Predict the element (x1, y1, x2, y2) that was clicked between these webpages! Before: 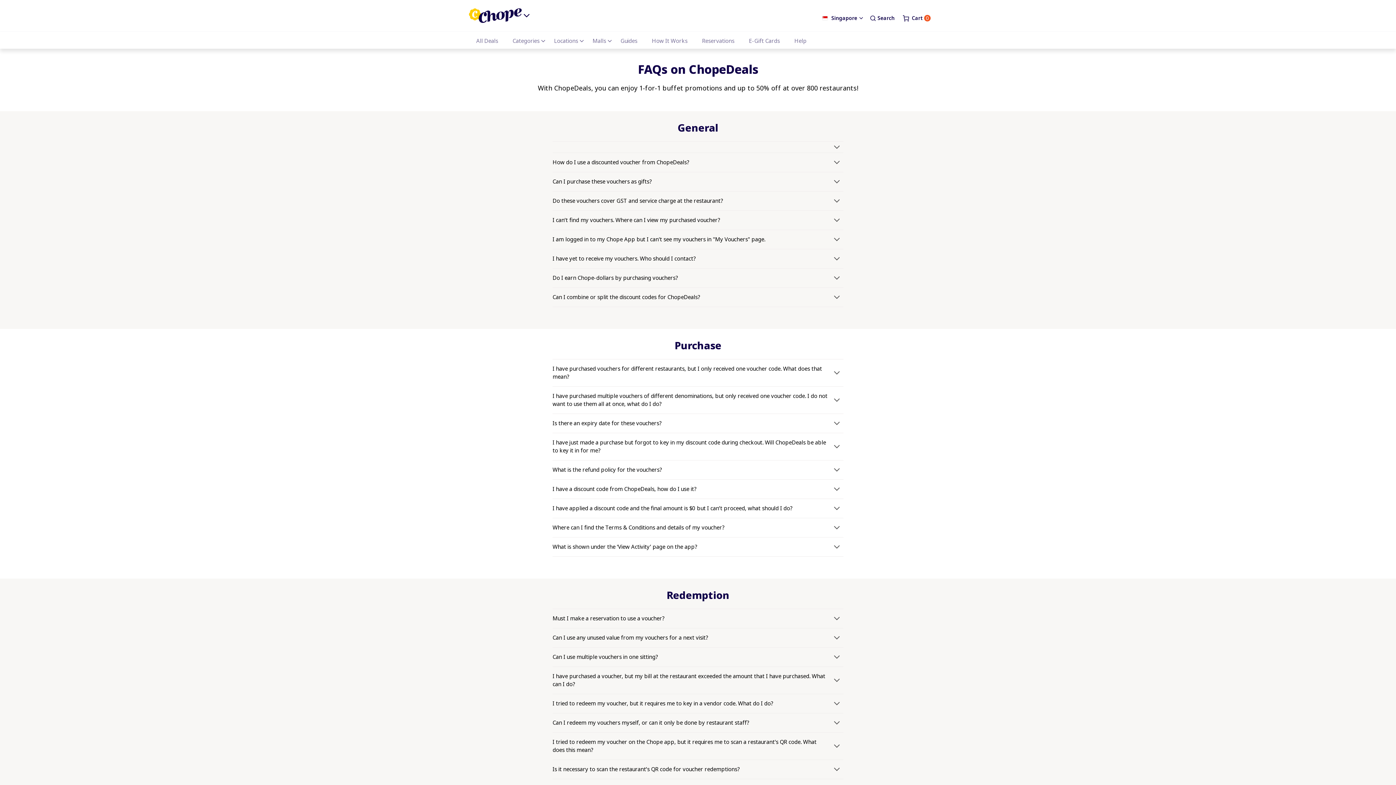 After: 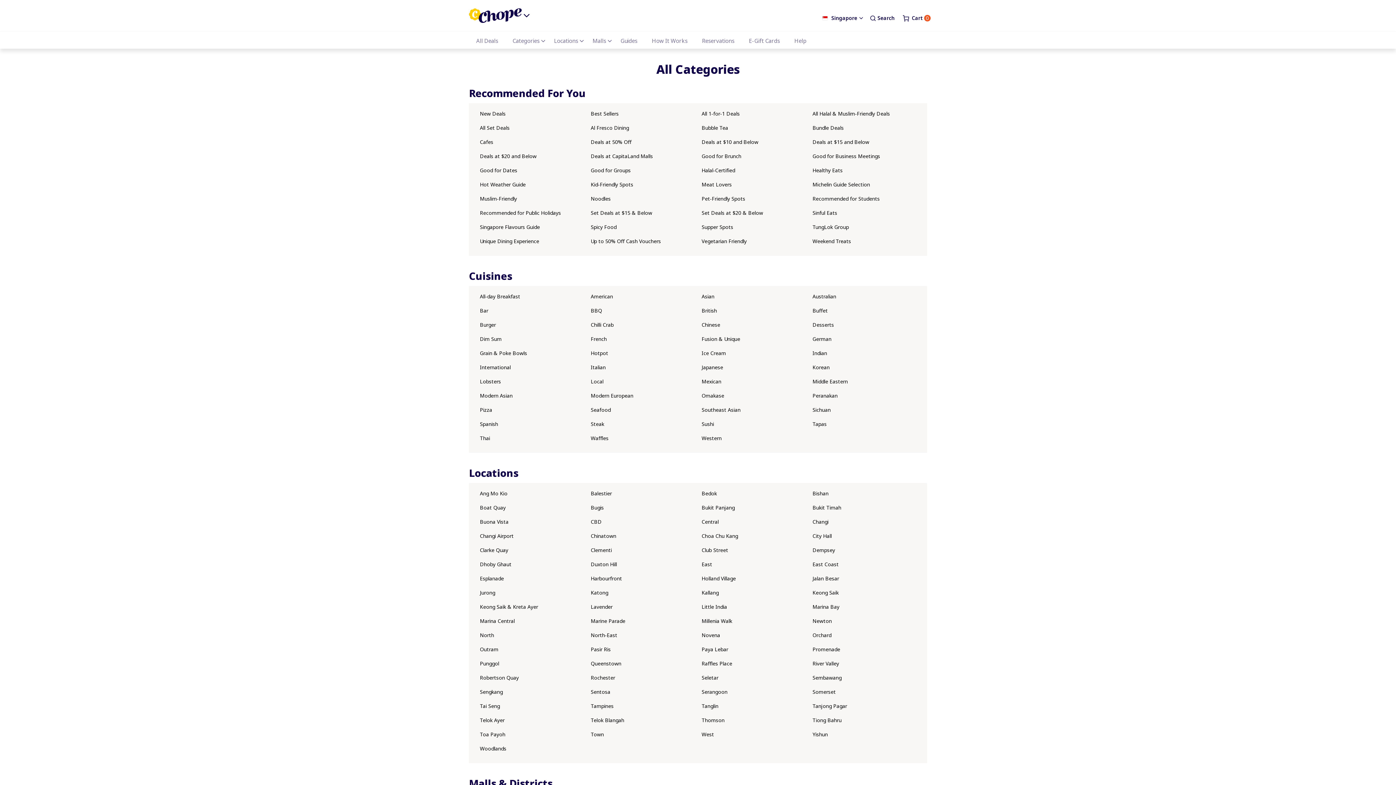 Action: label: Locations bbox: (546, 35, 585, 48)